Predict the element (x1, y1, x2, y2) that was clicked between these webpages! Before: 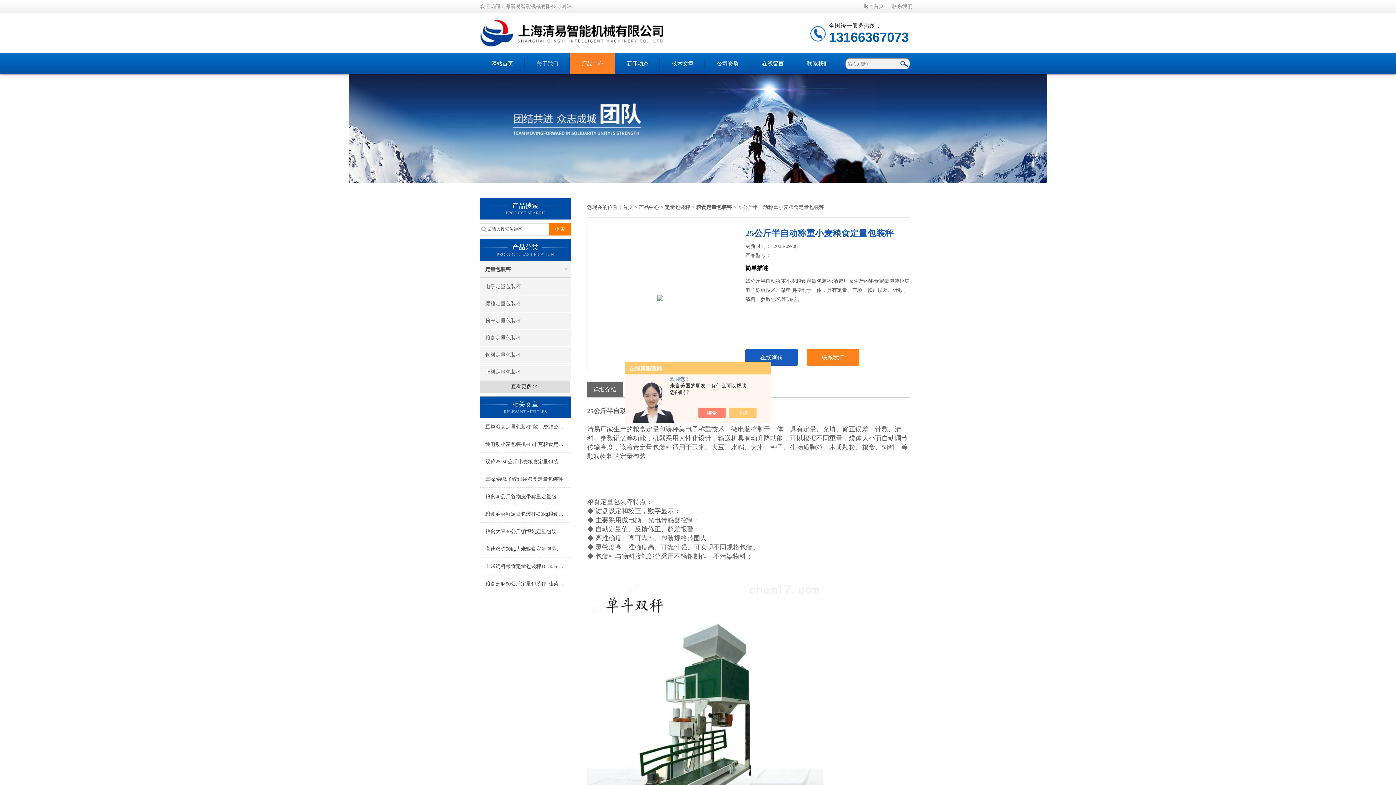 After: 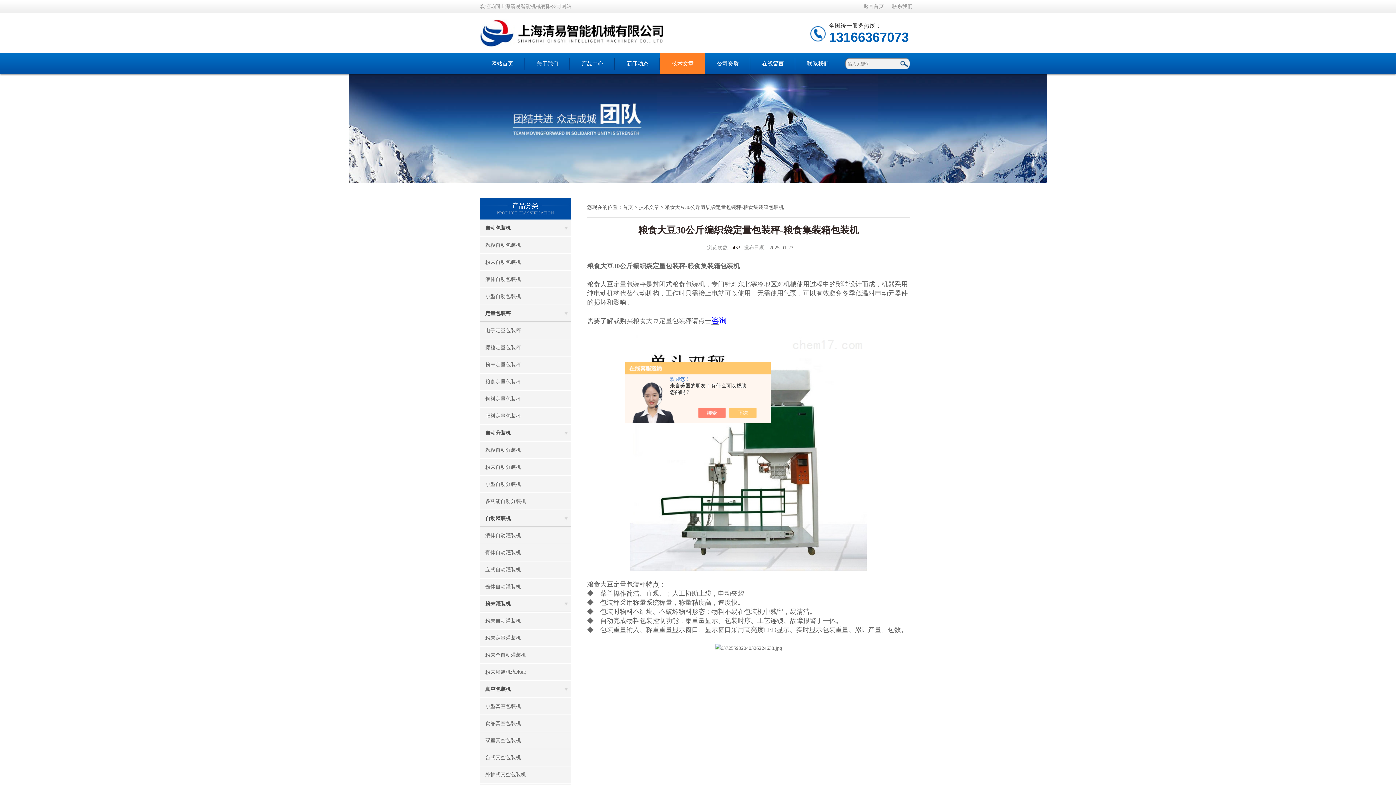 Action: bbox: (480, 523, 570, 540) label: 粮食大豆30公斤编织袋定量包装秤-粮食集装箱包装机